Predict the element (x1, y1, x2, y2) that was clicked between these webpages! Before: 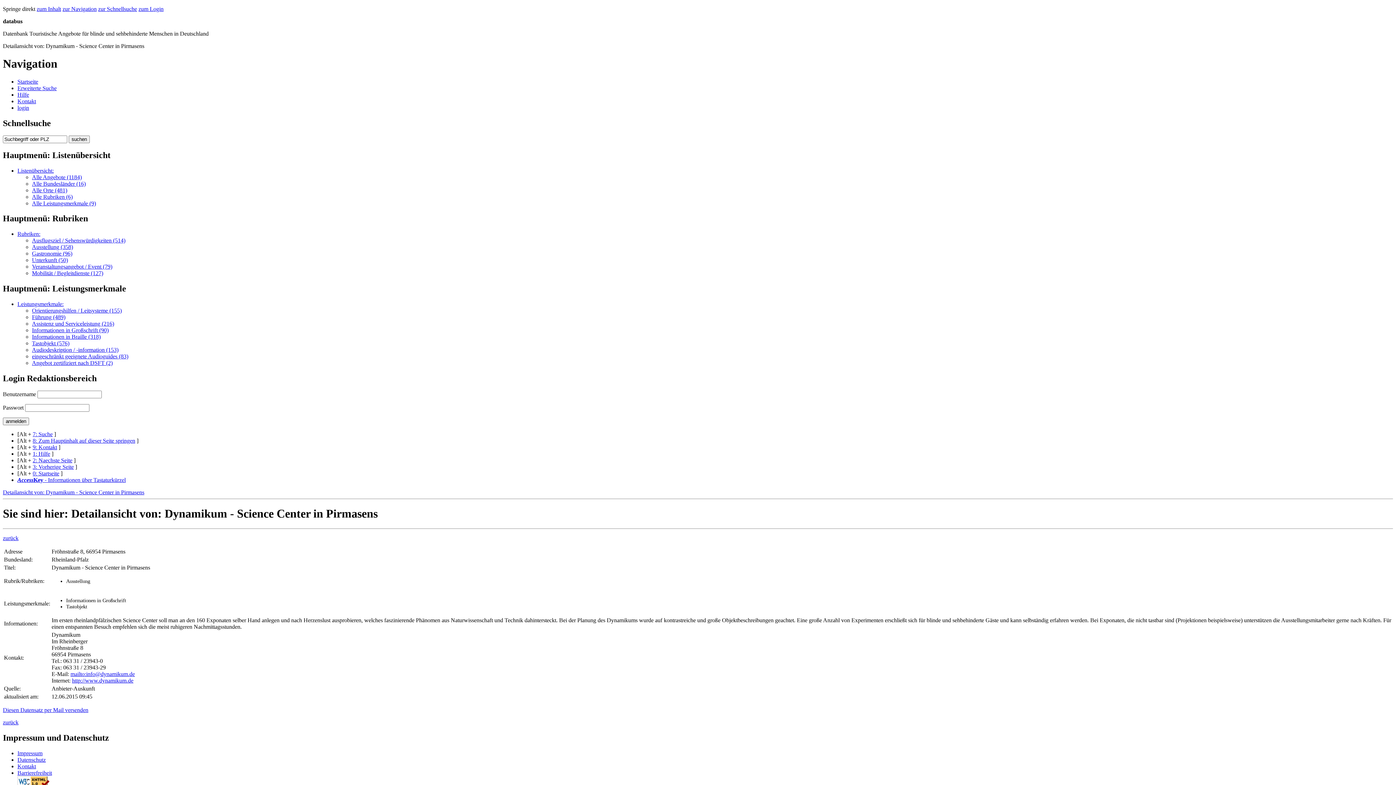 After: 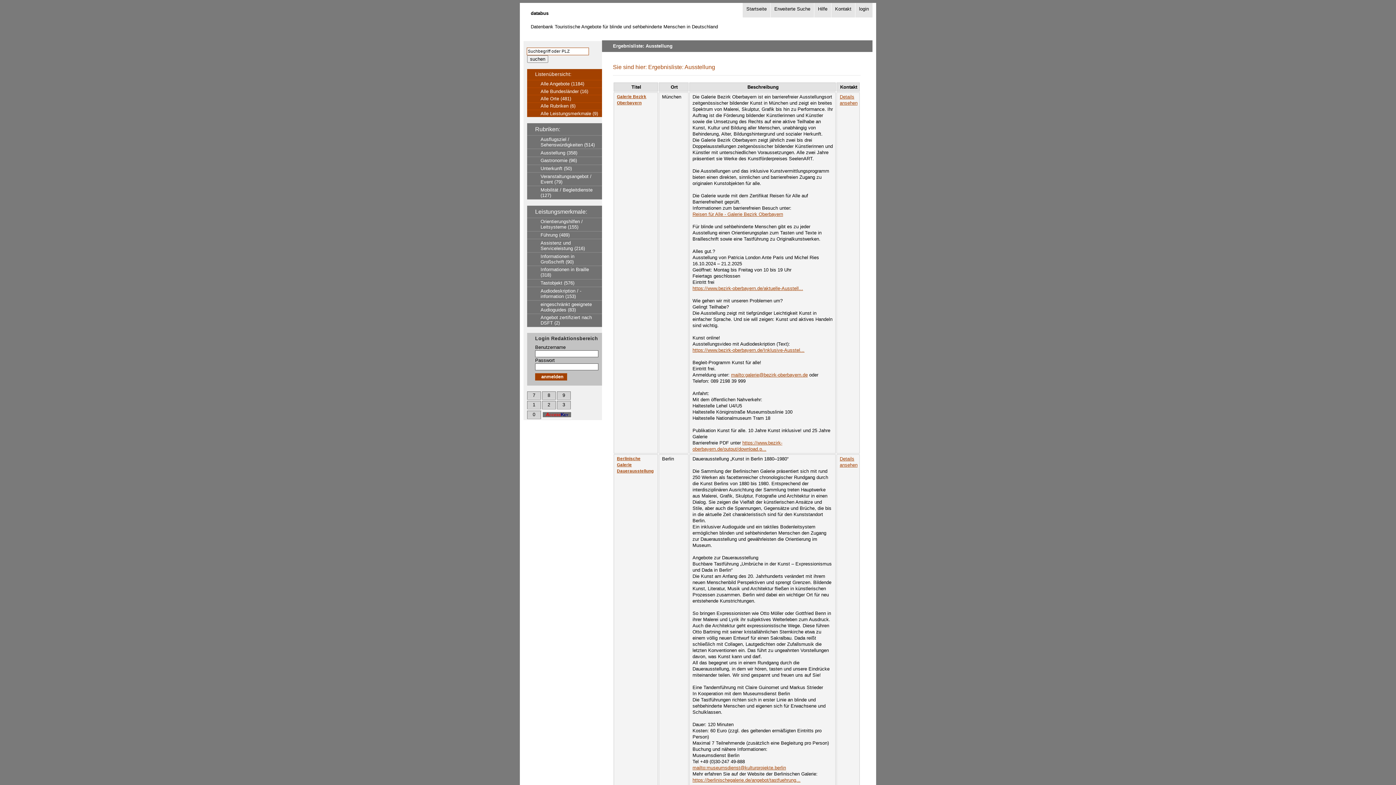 Action: label: Ausstellung (358) bbox: (32, 244, 73, 250)